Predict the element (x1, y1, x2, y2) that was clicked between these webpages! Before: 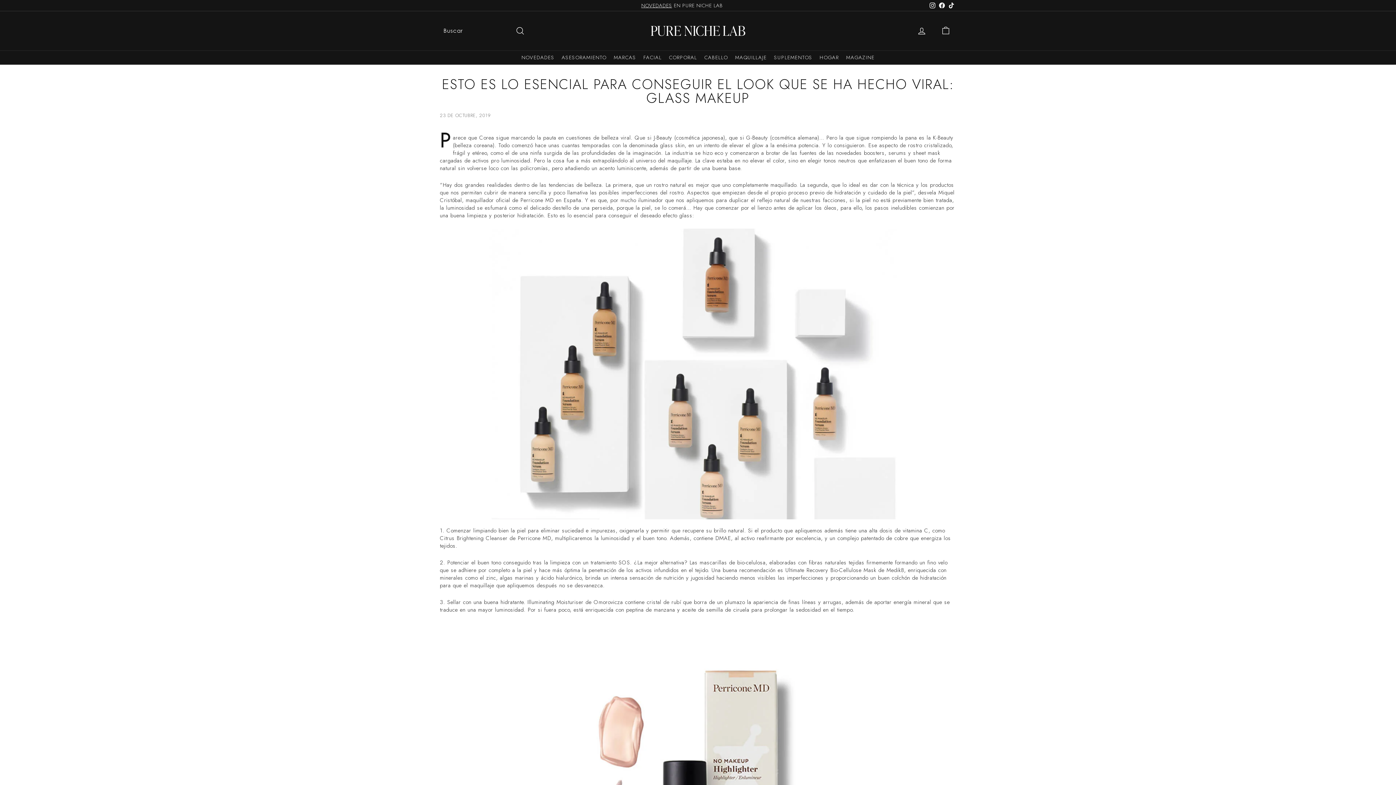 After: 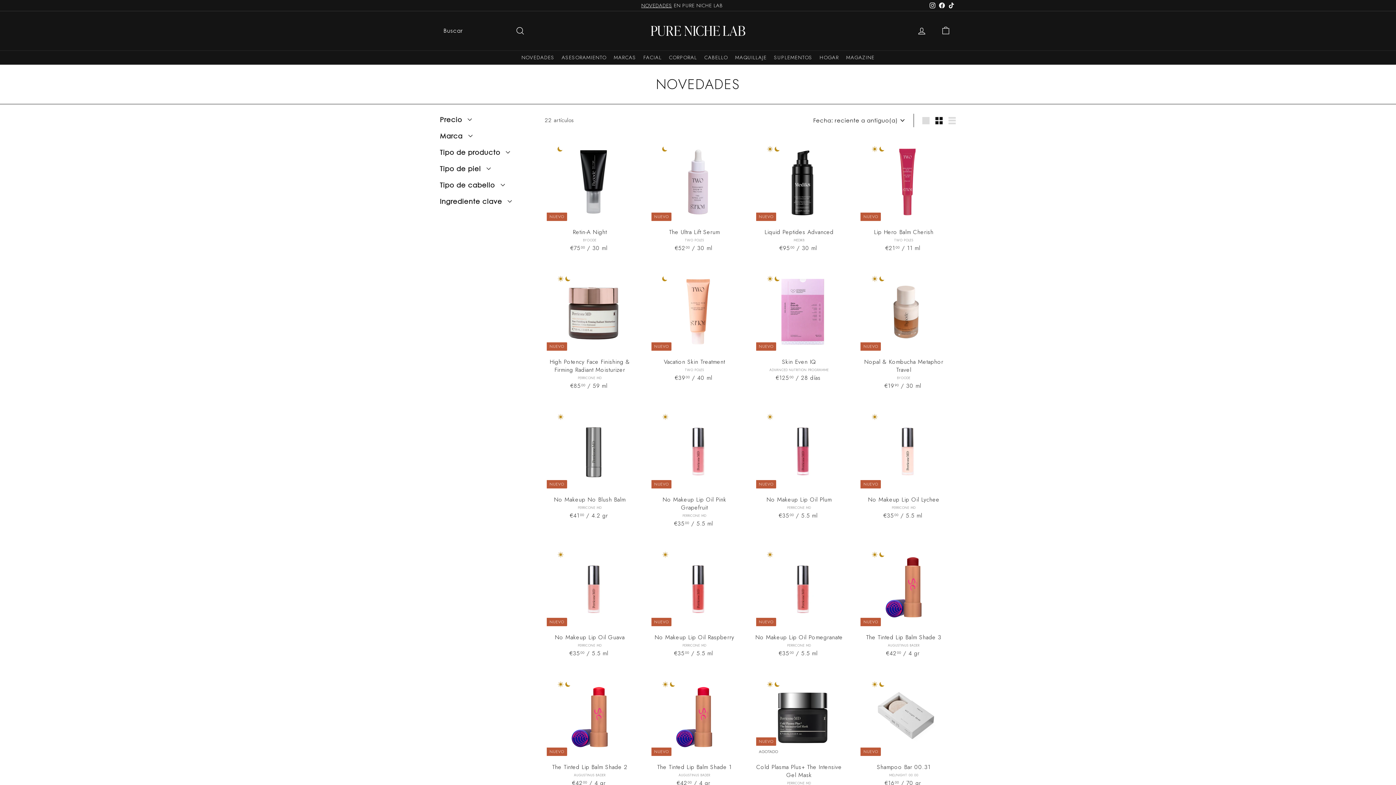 Action: label: NOVEDADES bbox: (517, 50, 558, 64)